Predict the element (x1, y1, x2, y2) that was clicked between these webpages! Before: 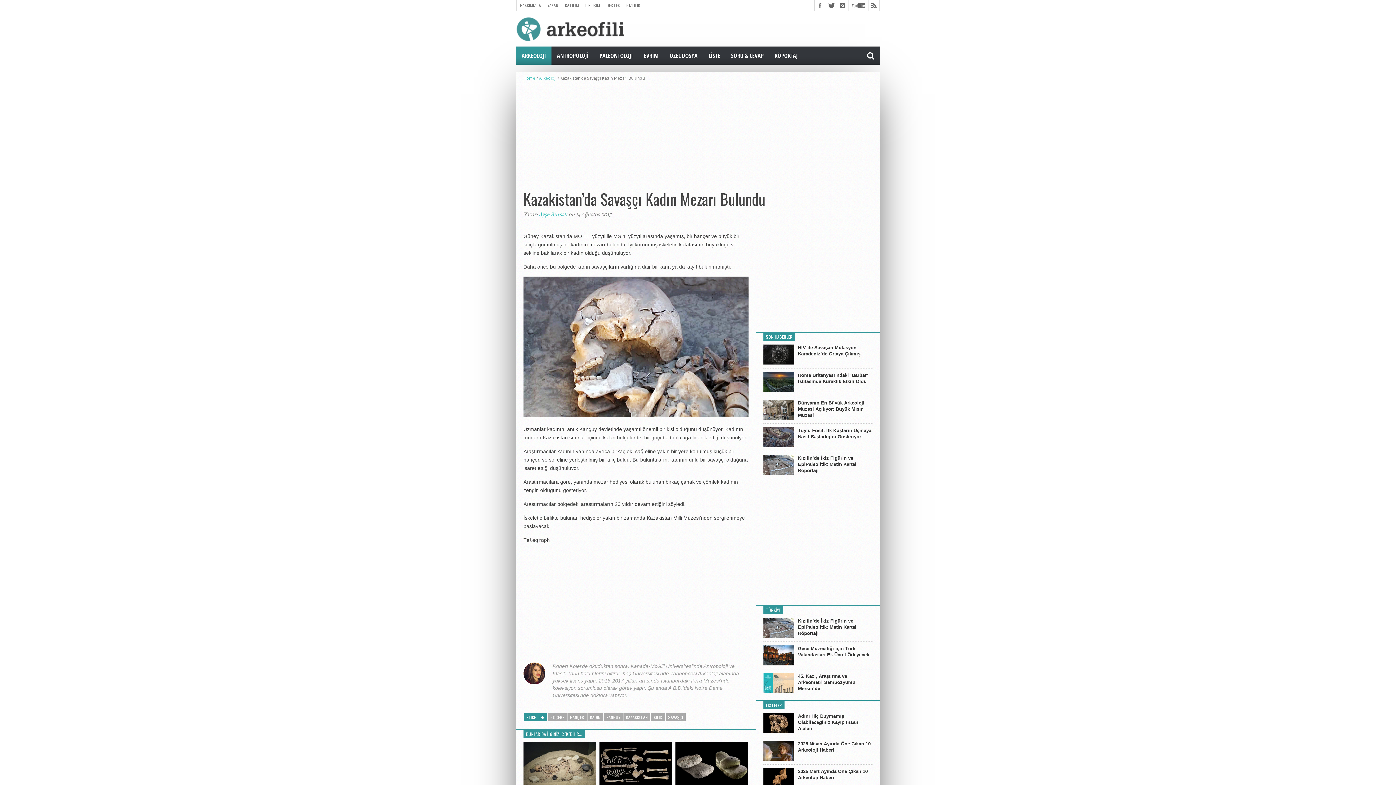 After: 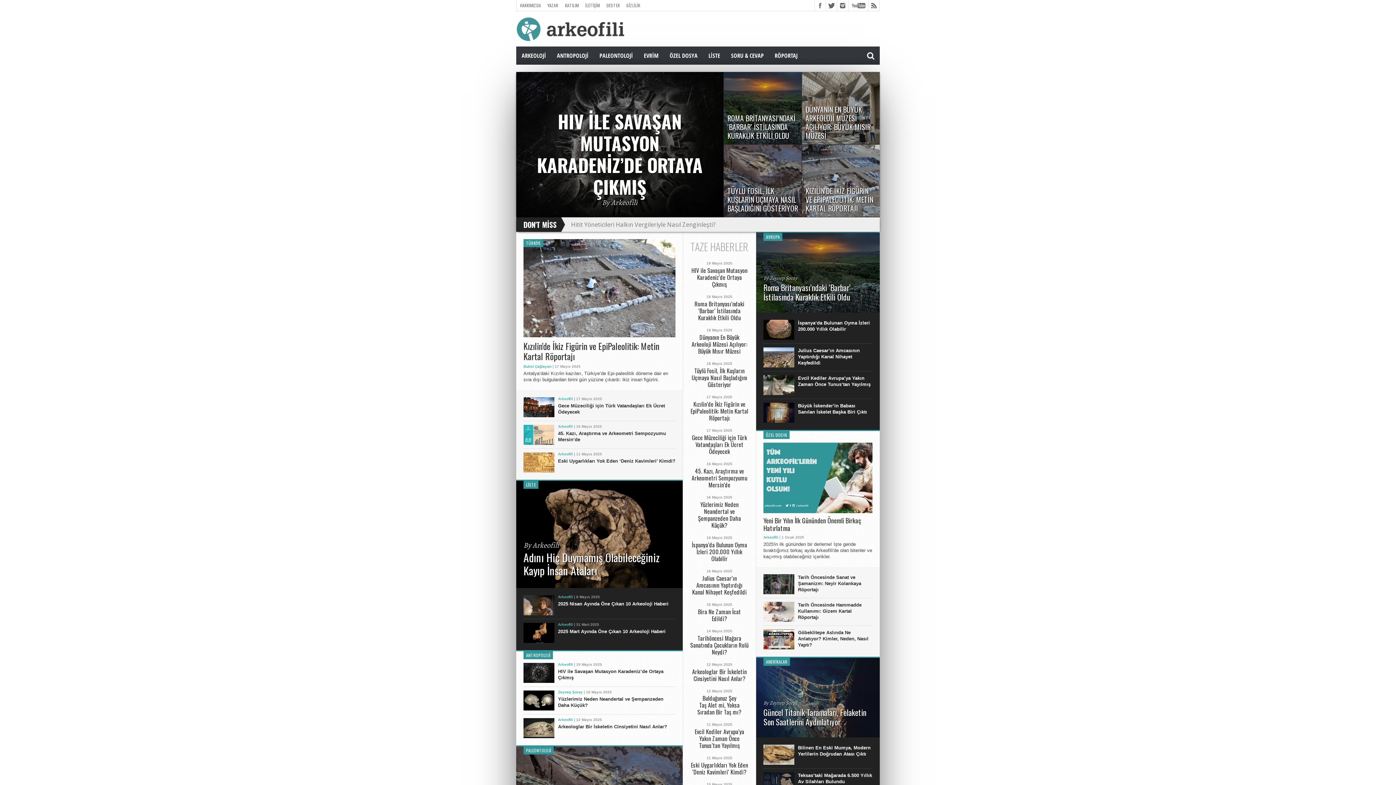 Action: bbox: (516, 36, 625, 42)